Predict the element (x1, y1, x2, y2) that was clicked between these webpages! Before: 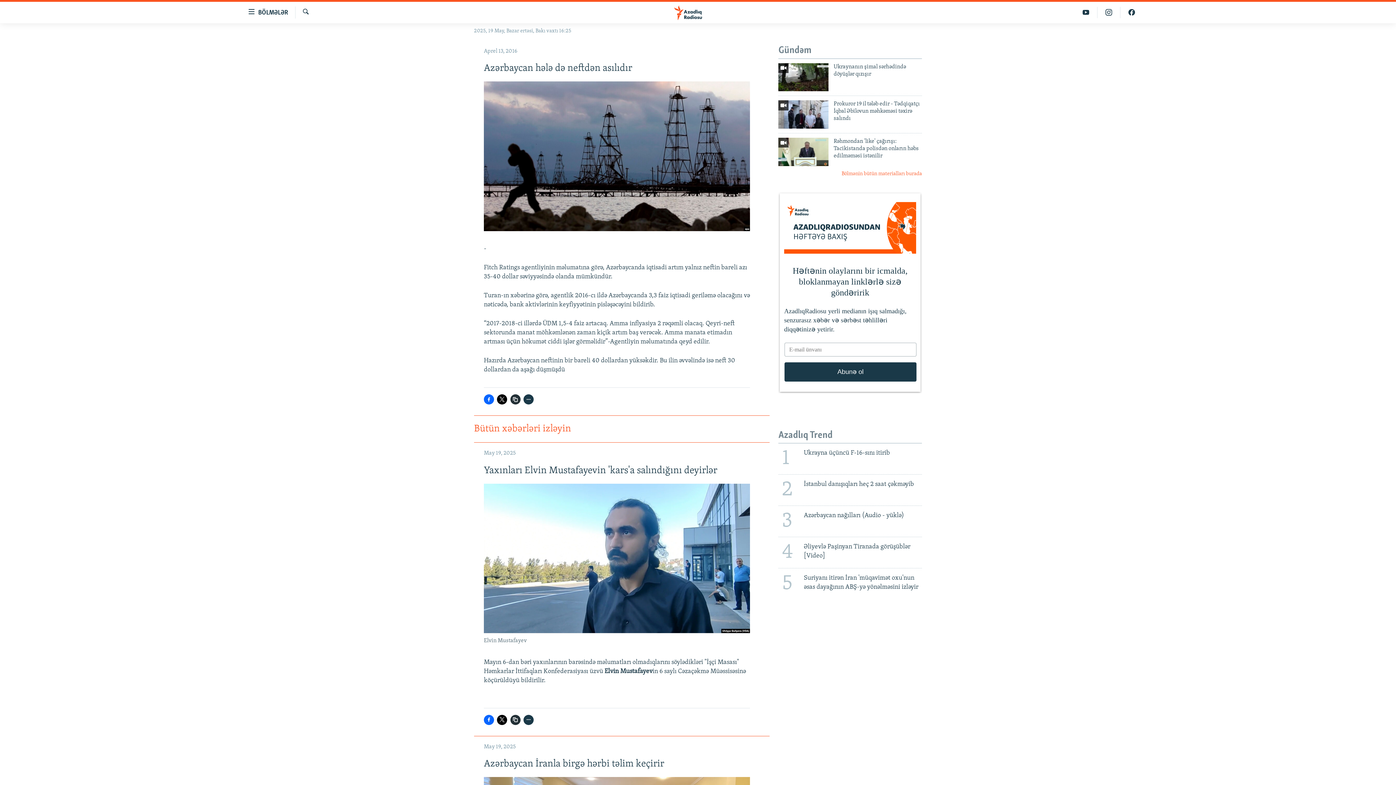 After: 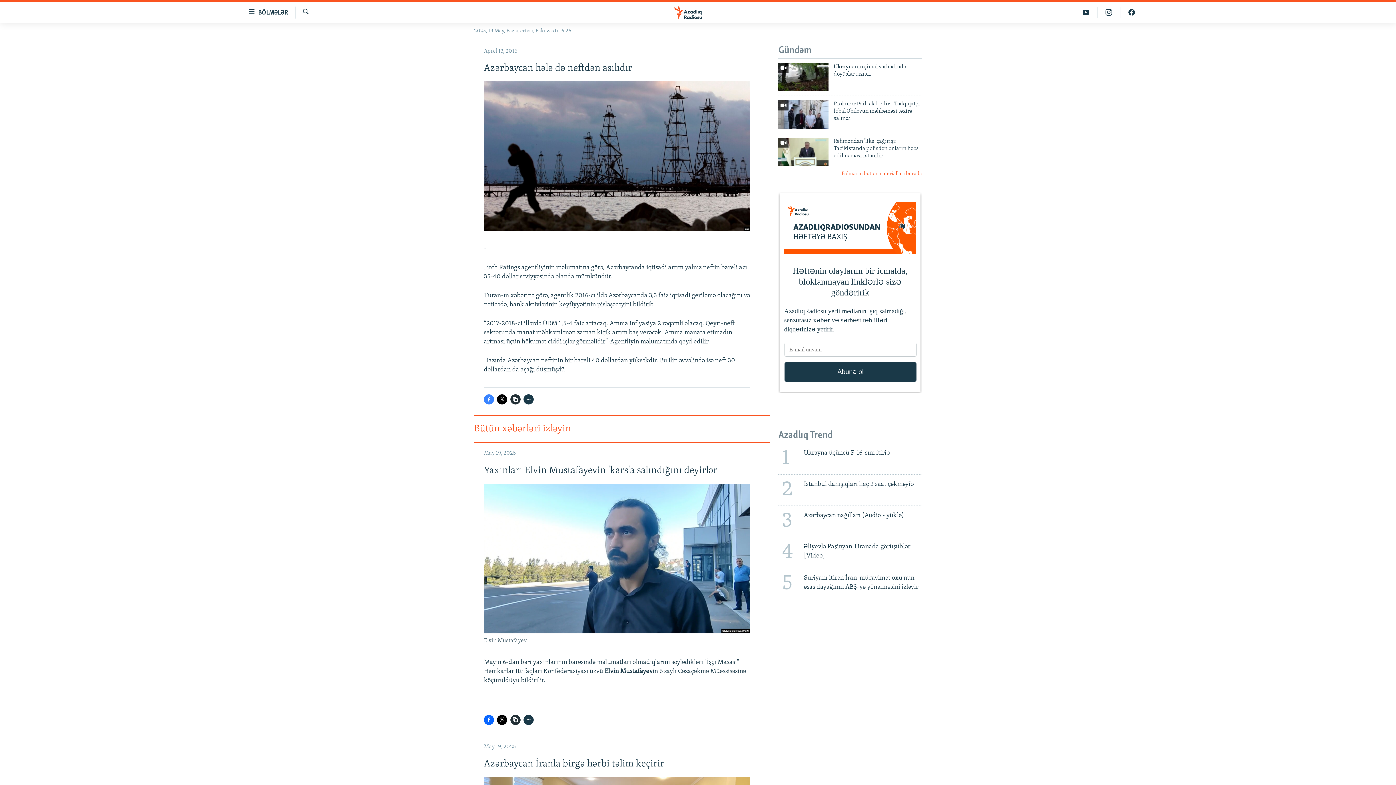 Action: bbox: (484, 394, 494, 404)